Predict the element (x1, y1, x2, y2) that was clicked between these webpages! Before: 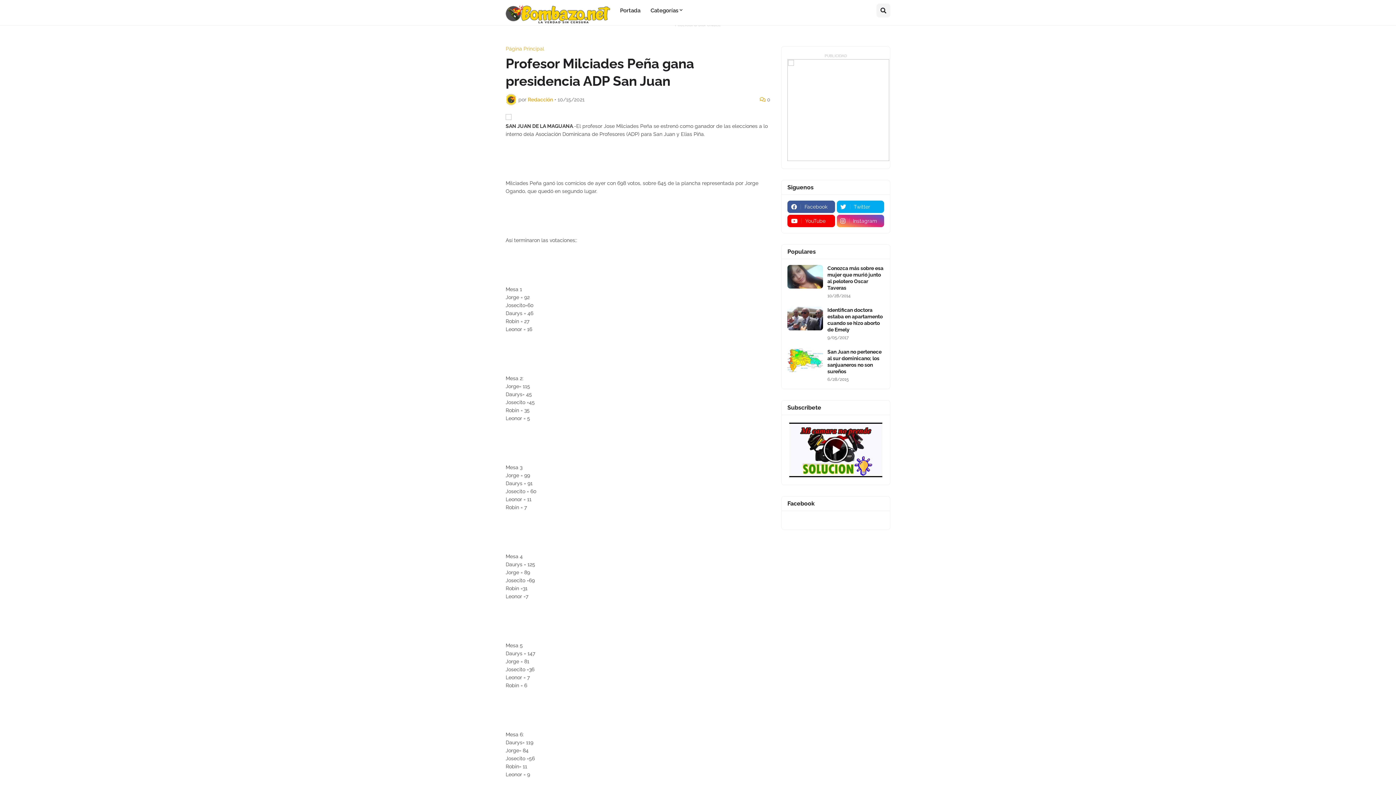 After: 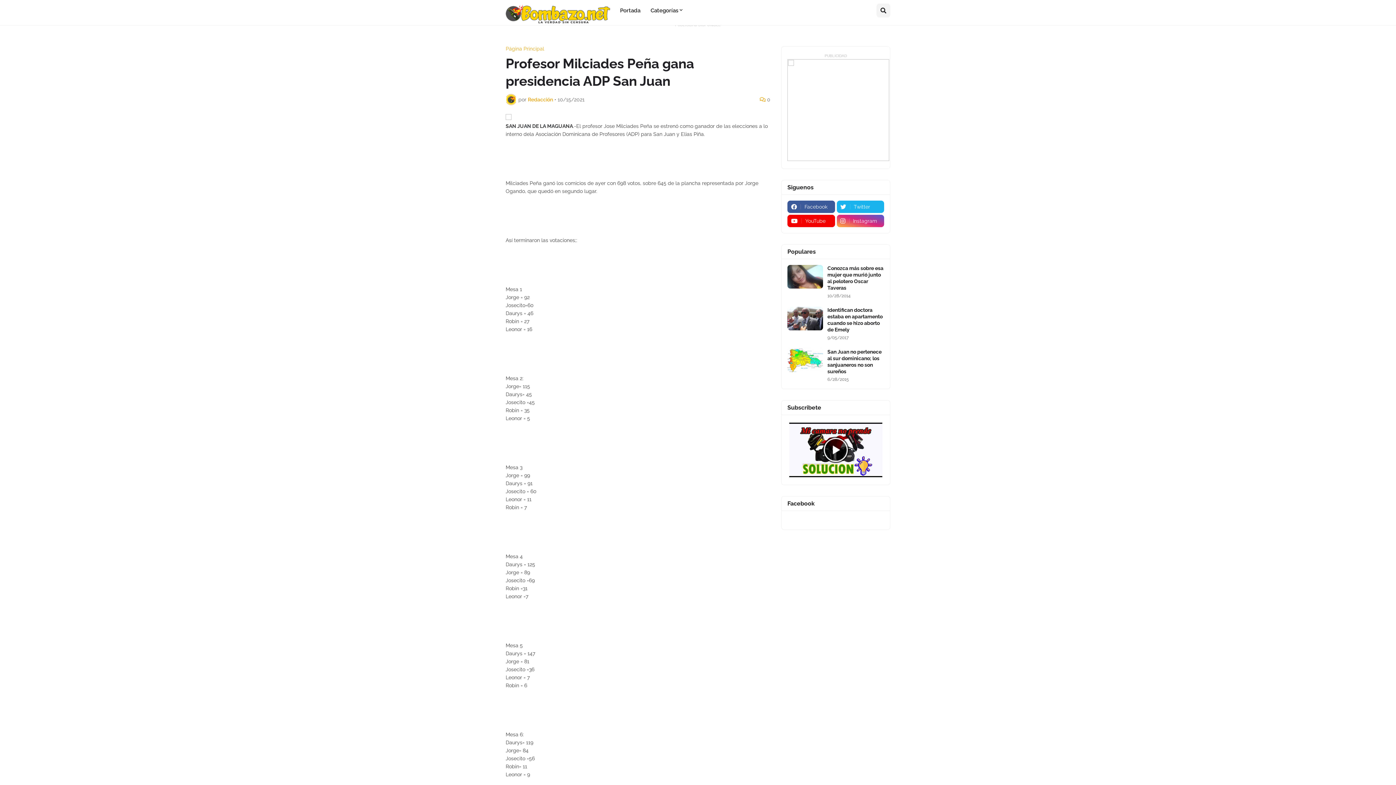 Action: bbox: (836, 200, 884, 213) label: Twitter